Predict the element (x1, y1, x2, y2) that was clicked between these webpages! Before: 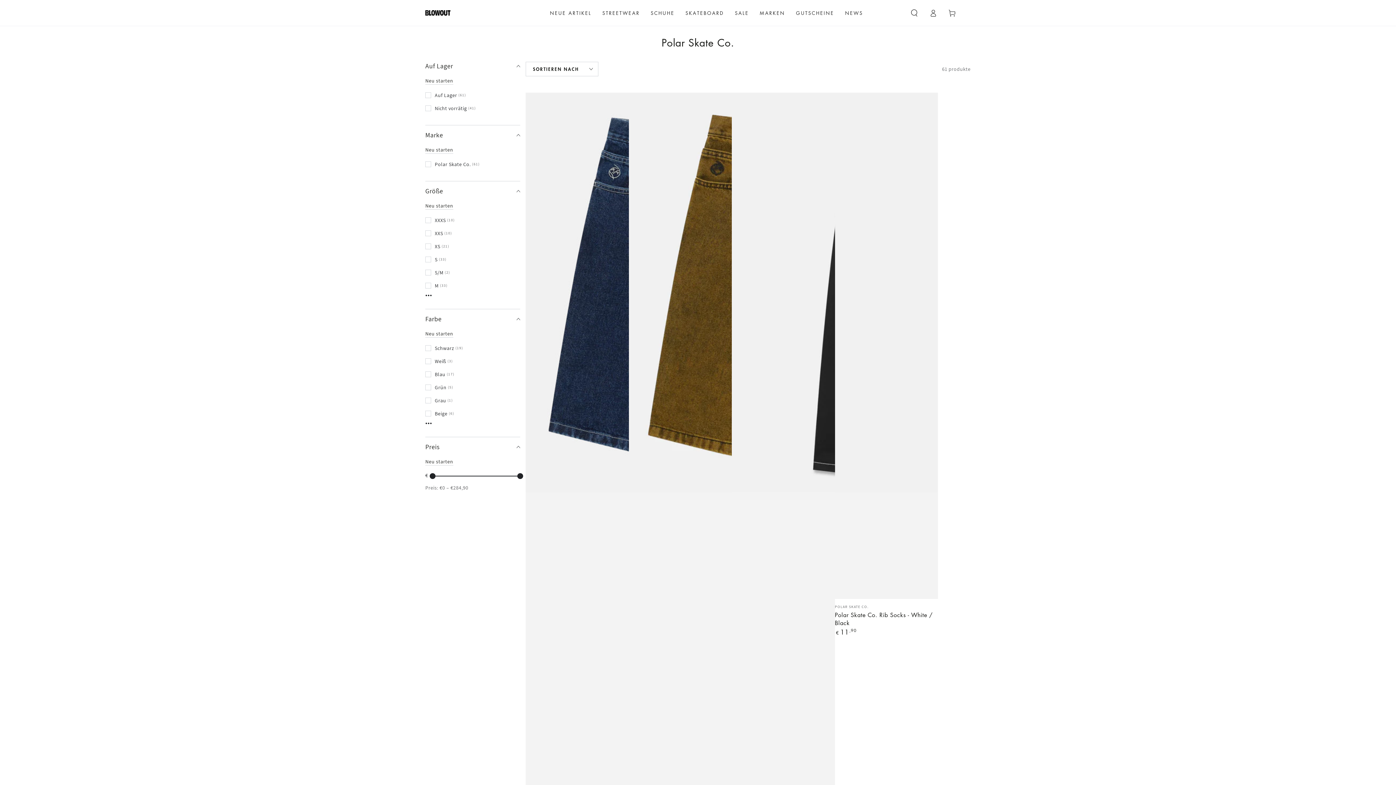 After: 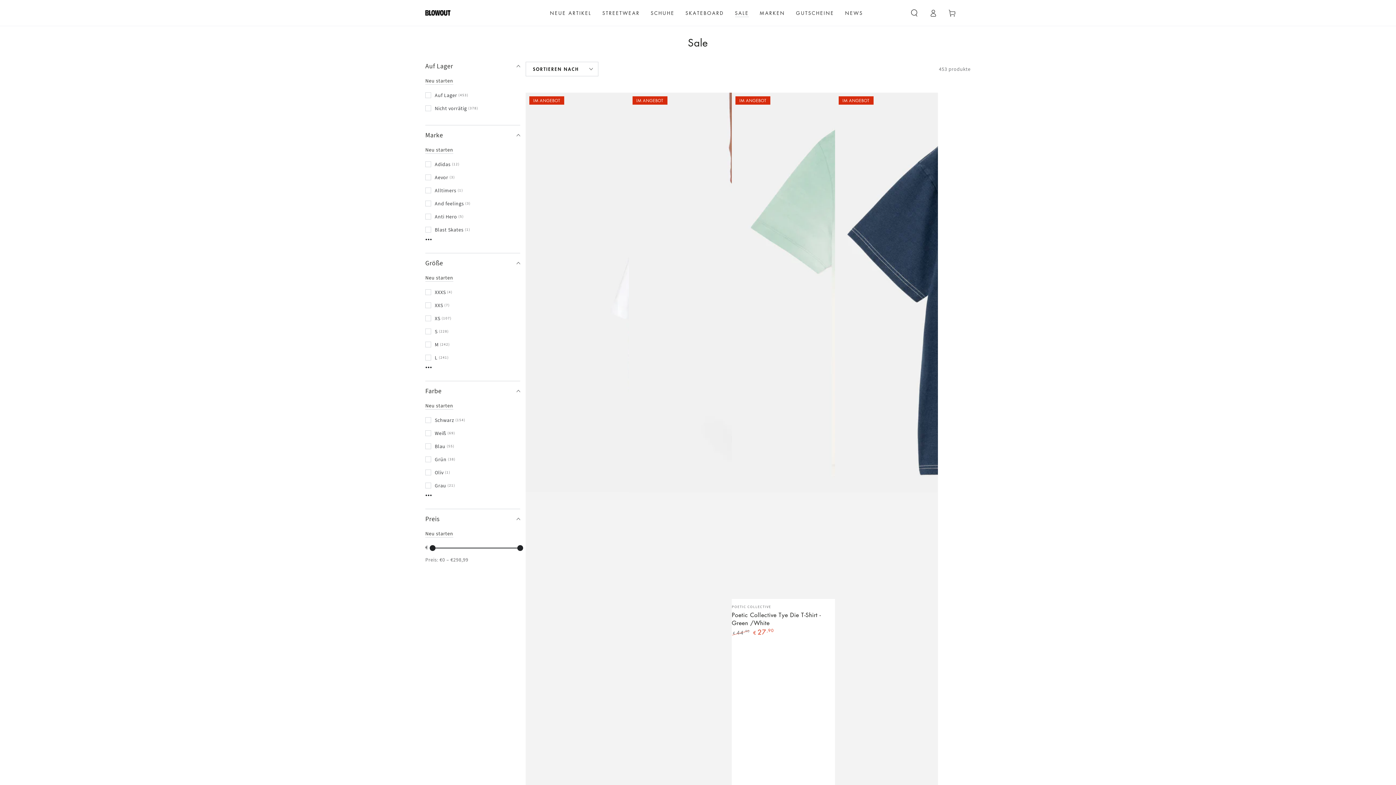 Action: label: SALE bbox: (729, 4, 754, 21)